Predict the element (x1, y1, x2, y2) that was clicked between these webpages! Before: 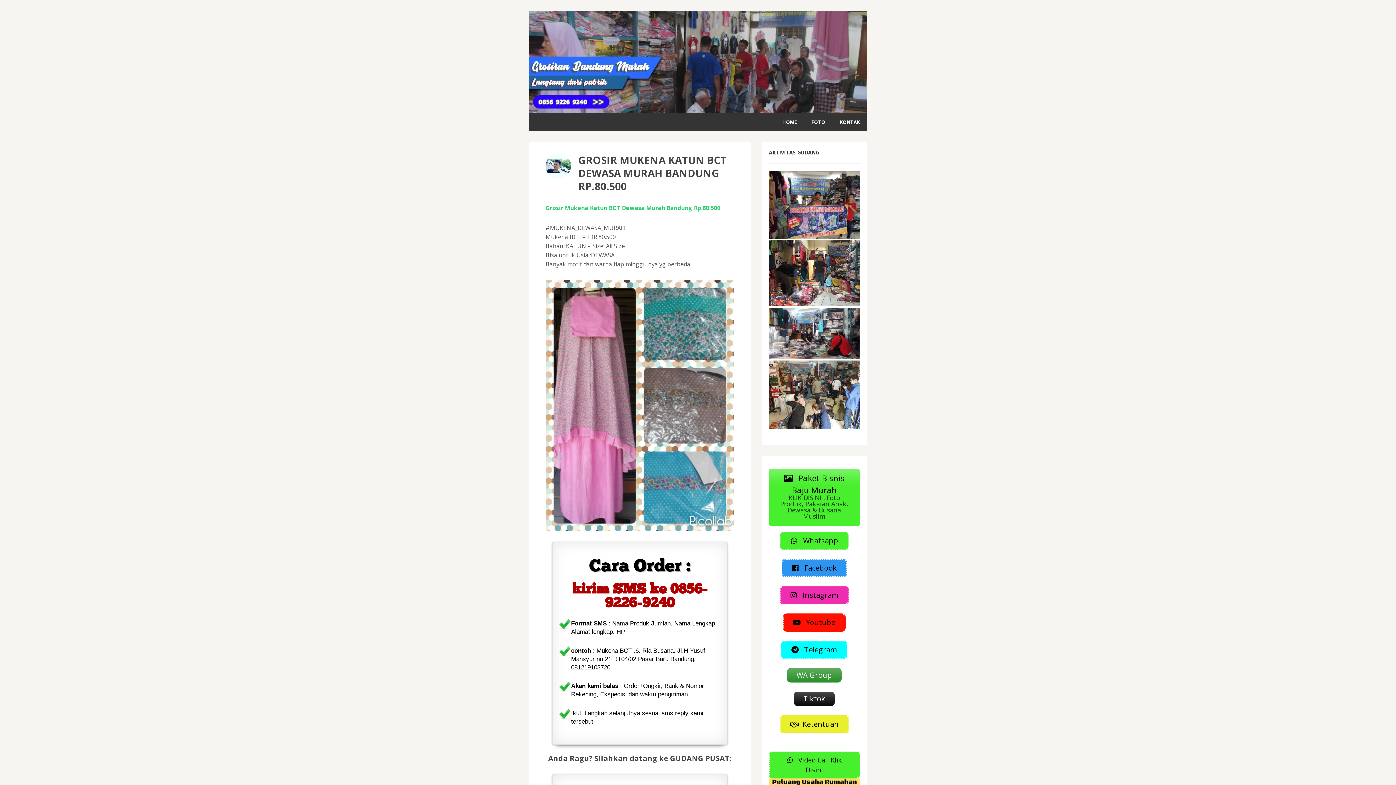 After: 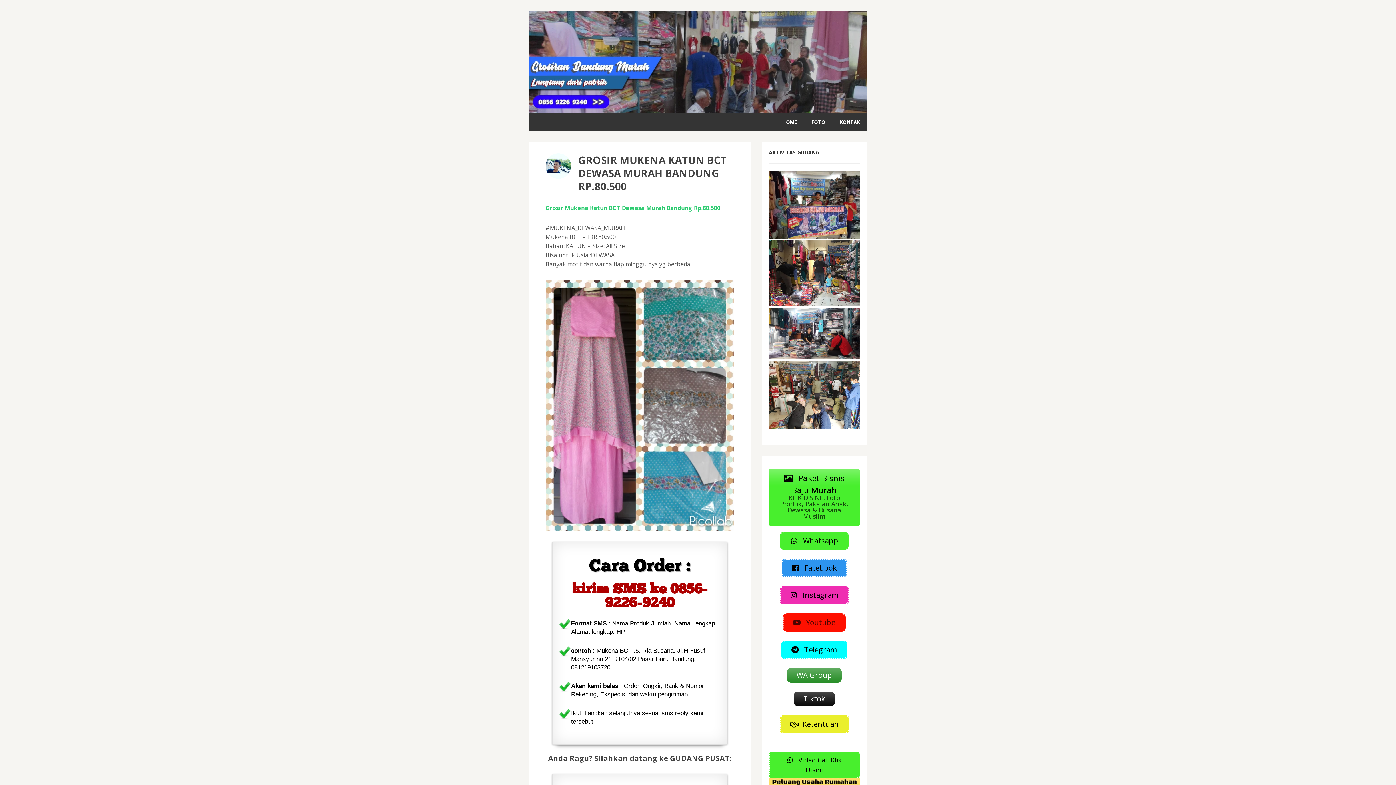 Action: bbox: (783, 613, 845, 632) label:  Youtube